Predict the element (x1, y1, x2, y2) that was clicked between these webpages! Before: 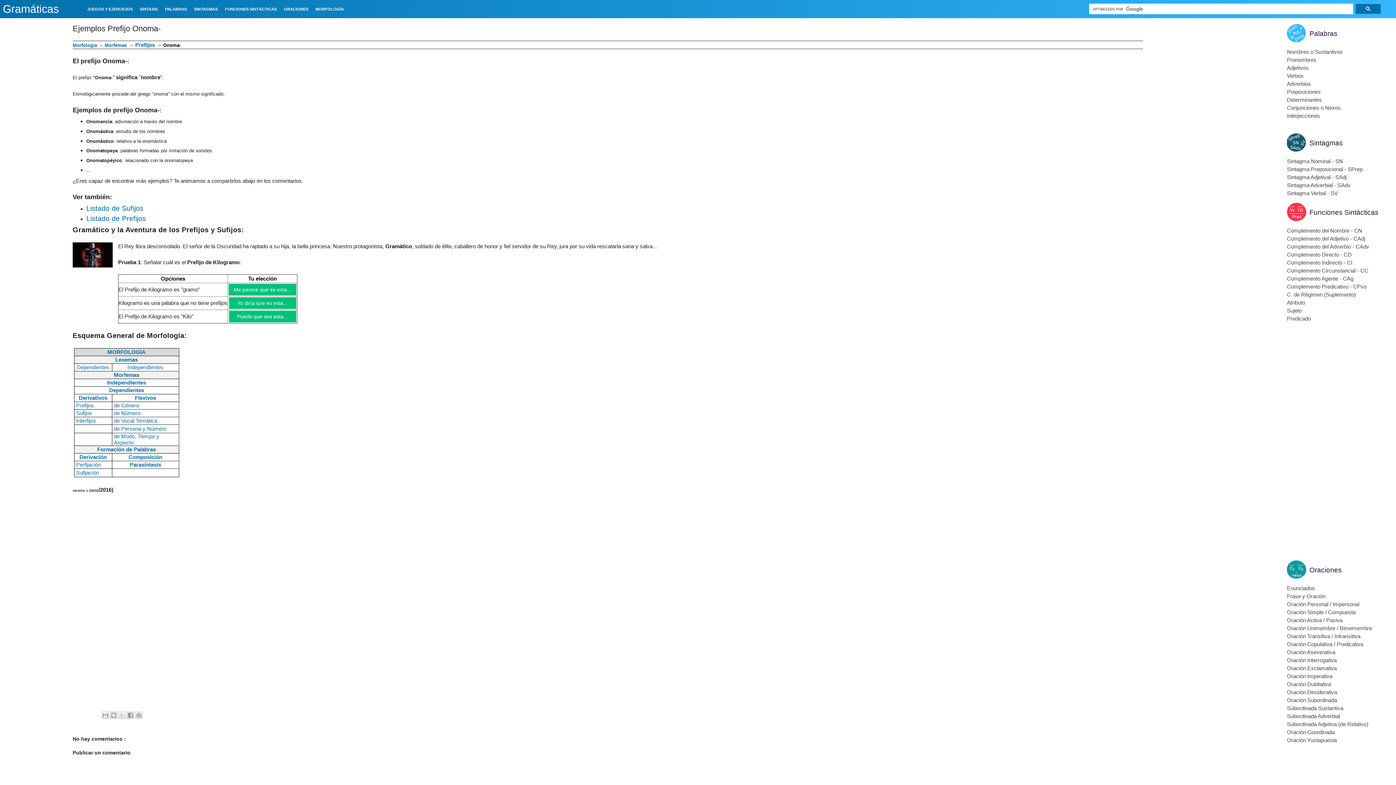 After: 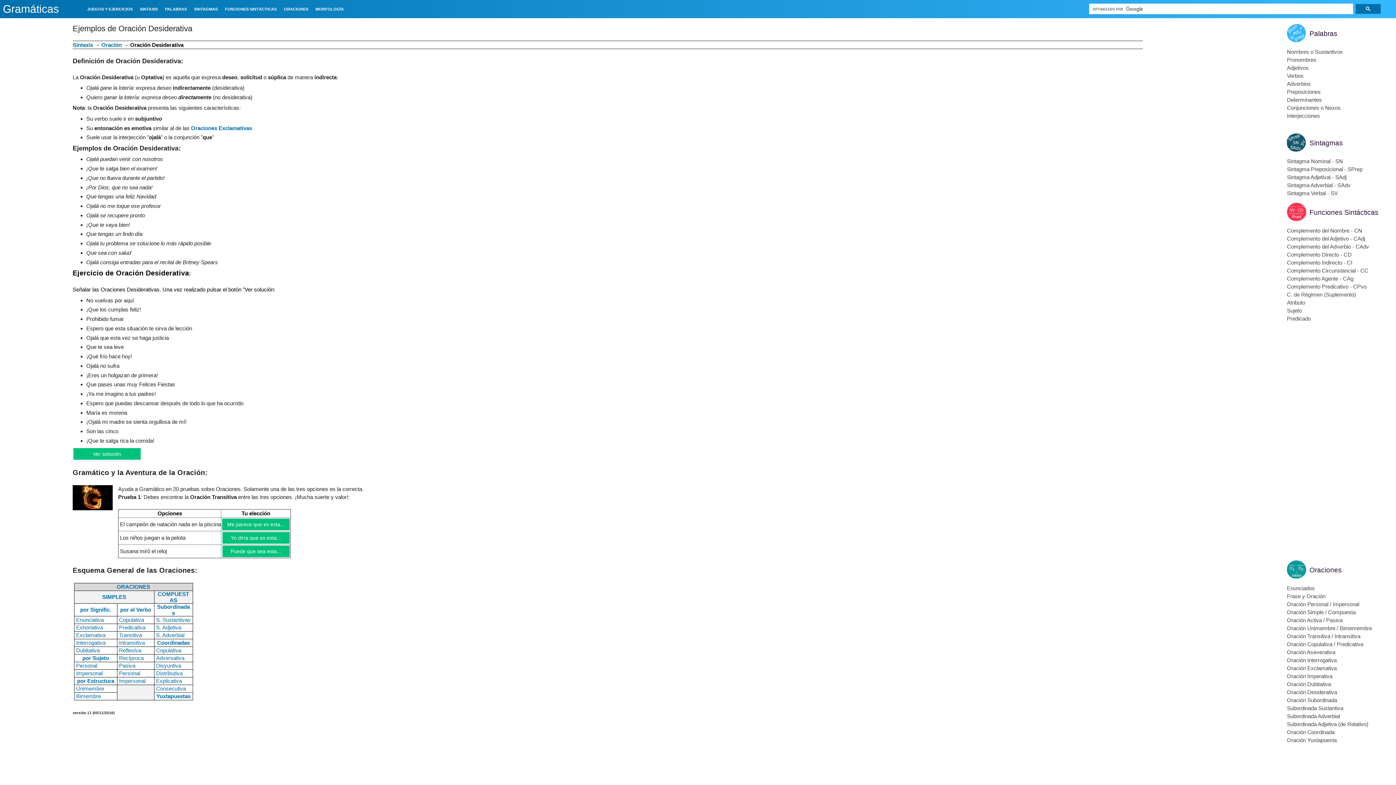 Action: label: Oración Desiderativa bbox: (1287, 689, 1337, 695)